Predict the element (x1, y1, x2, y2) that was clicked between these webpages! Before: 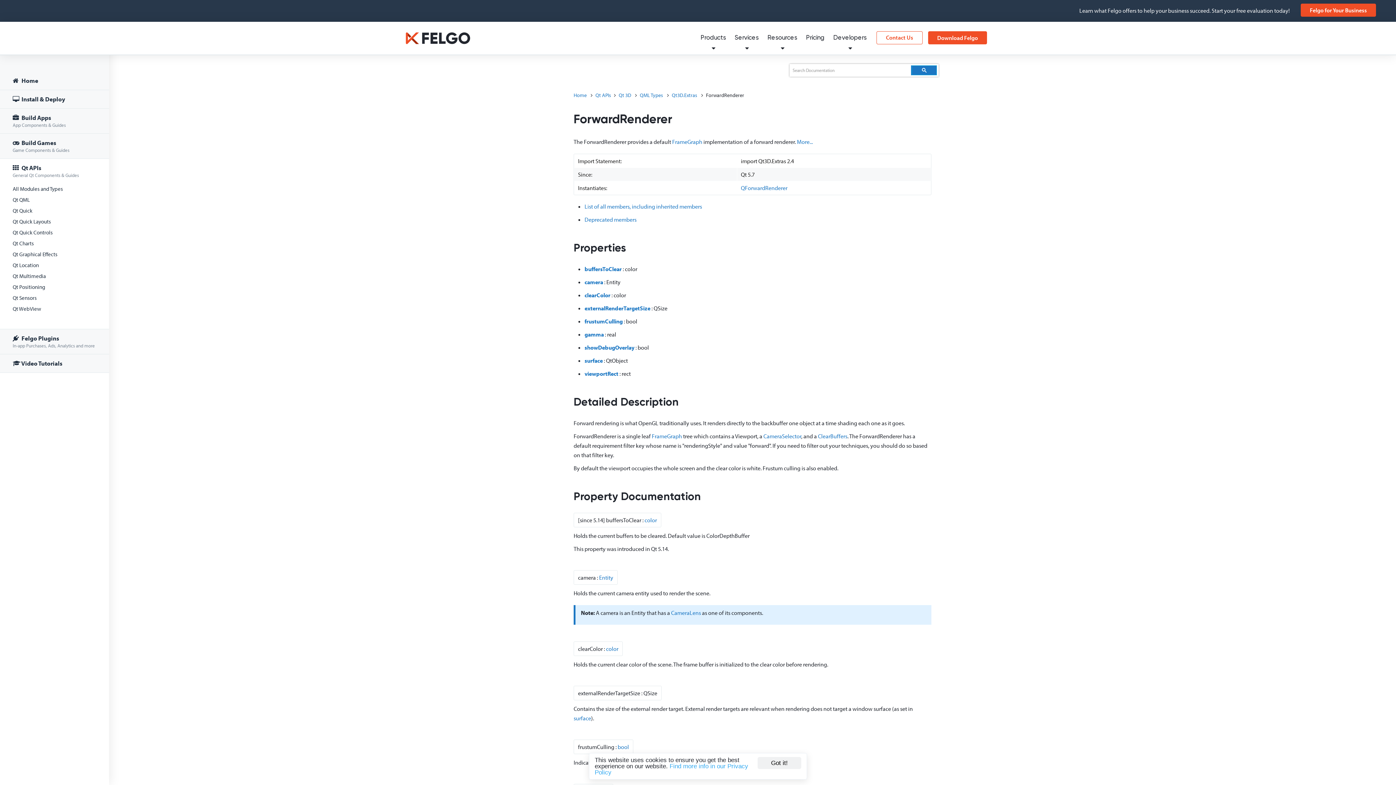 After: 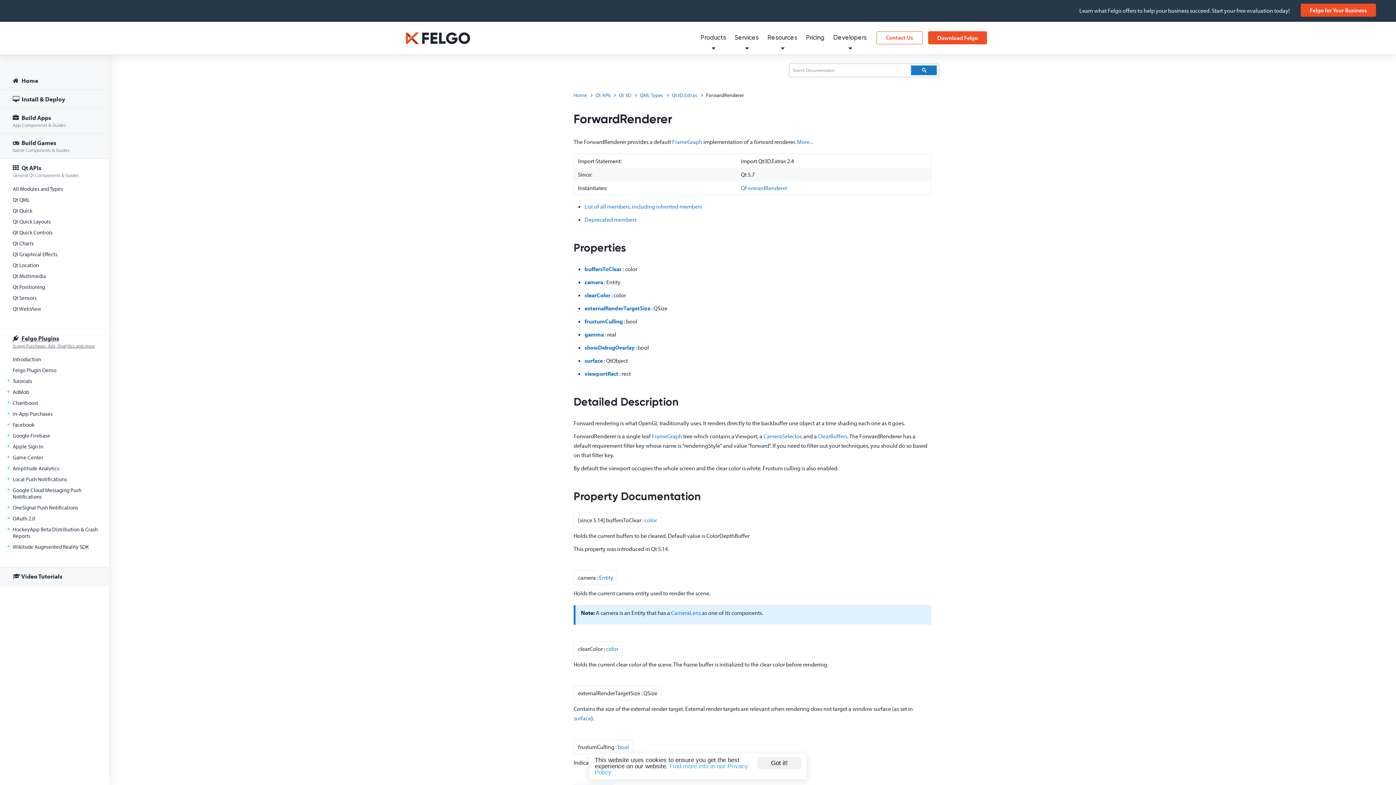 Action: bbox: (0, 329, 109, 354) label:  Felgo Plugins
In-app Purchases, Ads, Analytics and more